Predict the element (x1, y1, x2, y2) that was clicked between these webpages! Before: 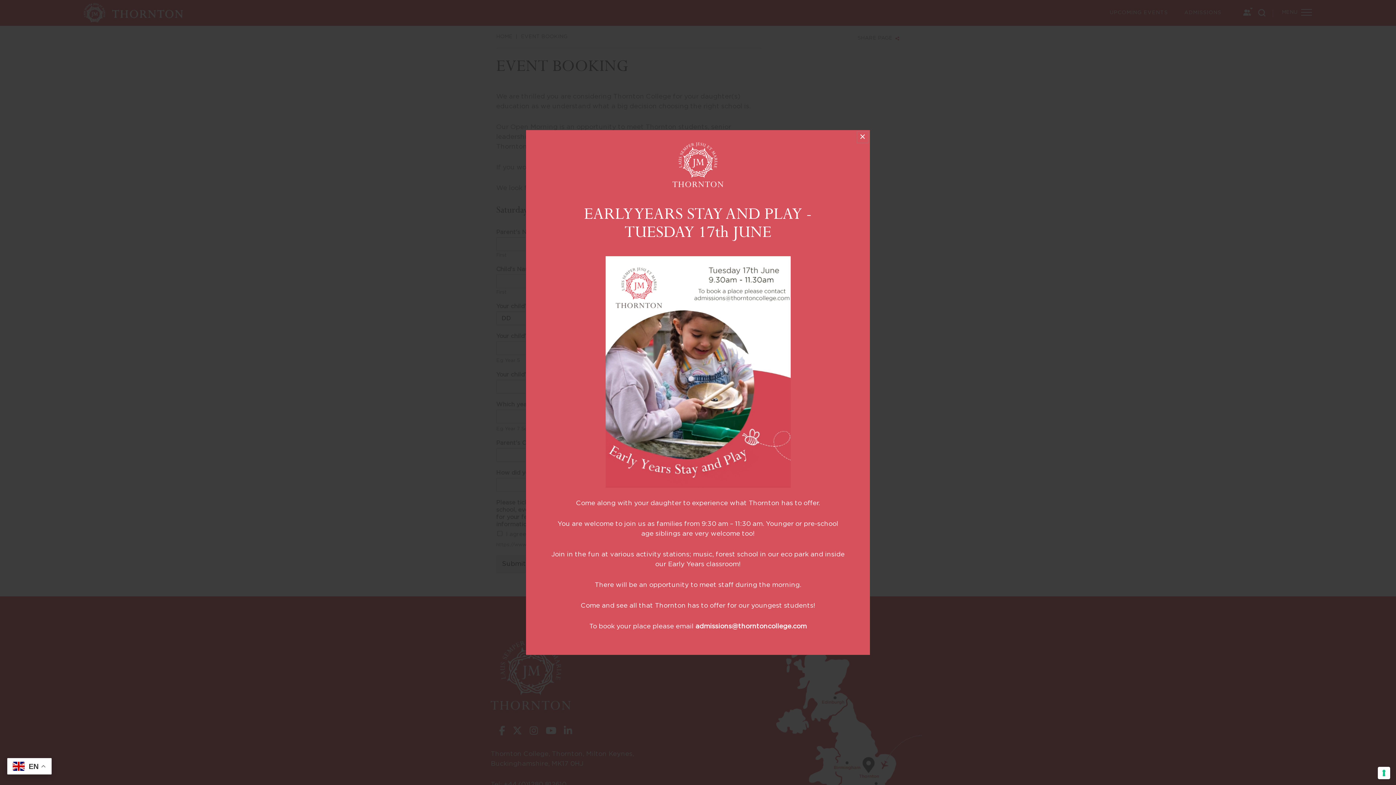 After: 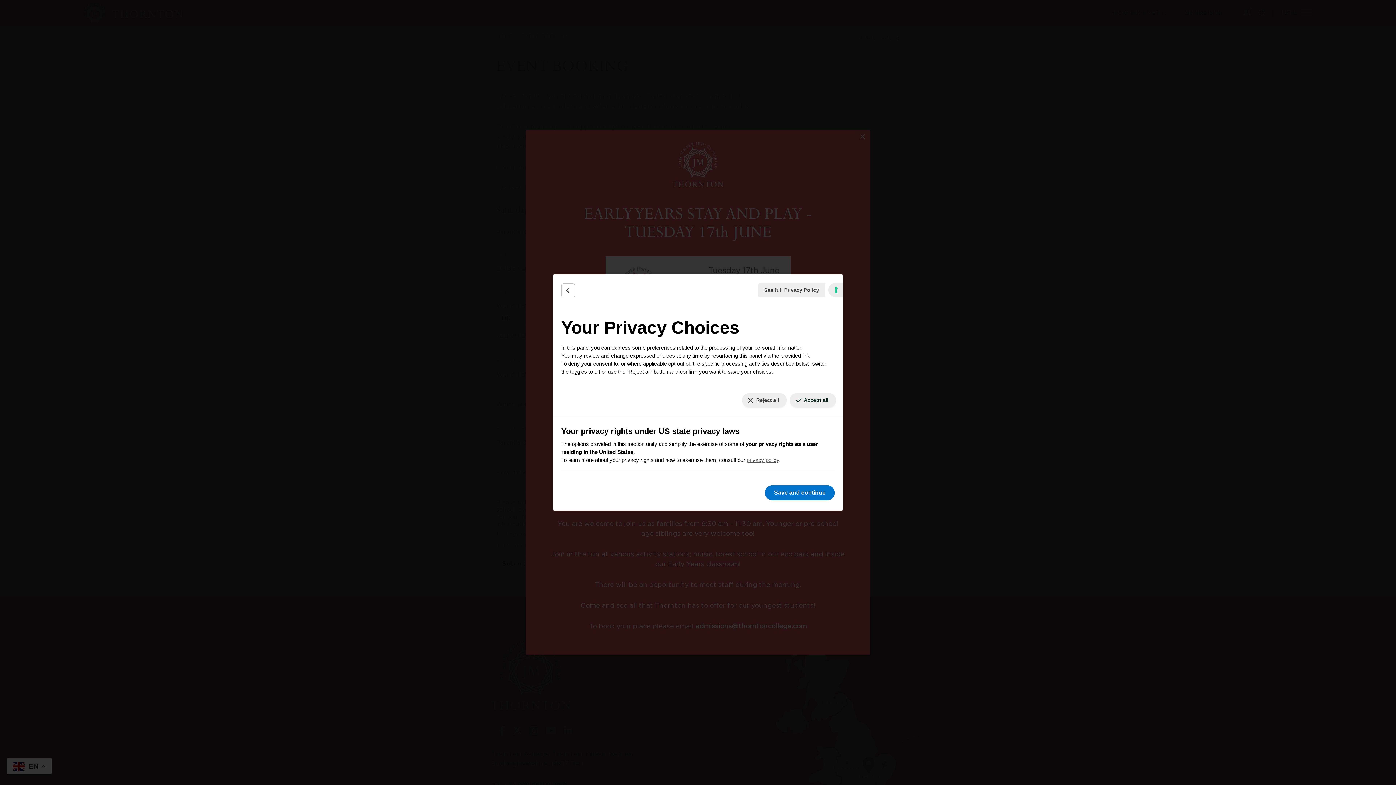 Action: bbox: (1378, 767, 1390, 779) label: Your consent preferences for tracking technologies